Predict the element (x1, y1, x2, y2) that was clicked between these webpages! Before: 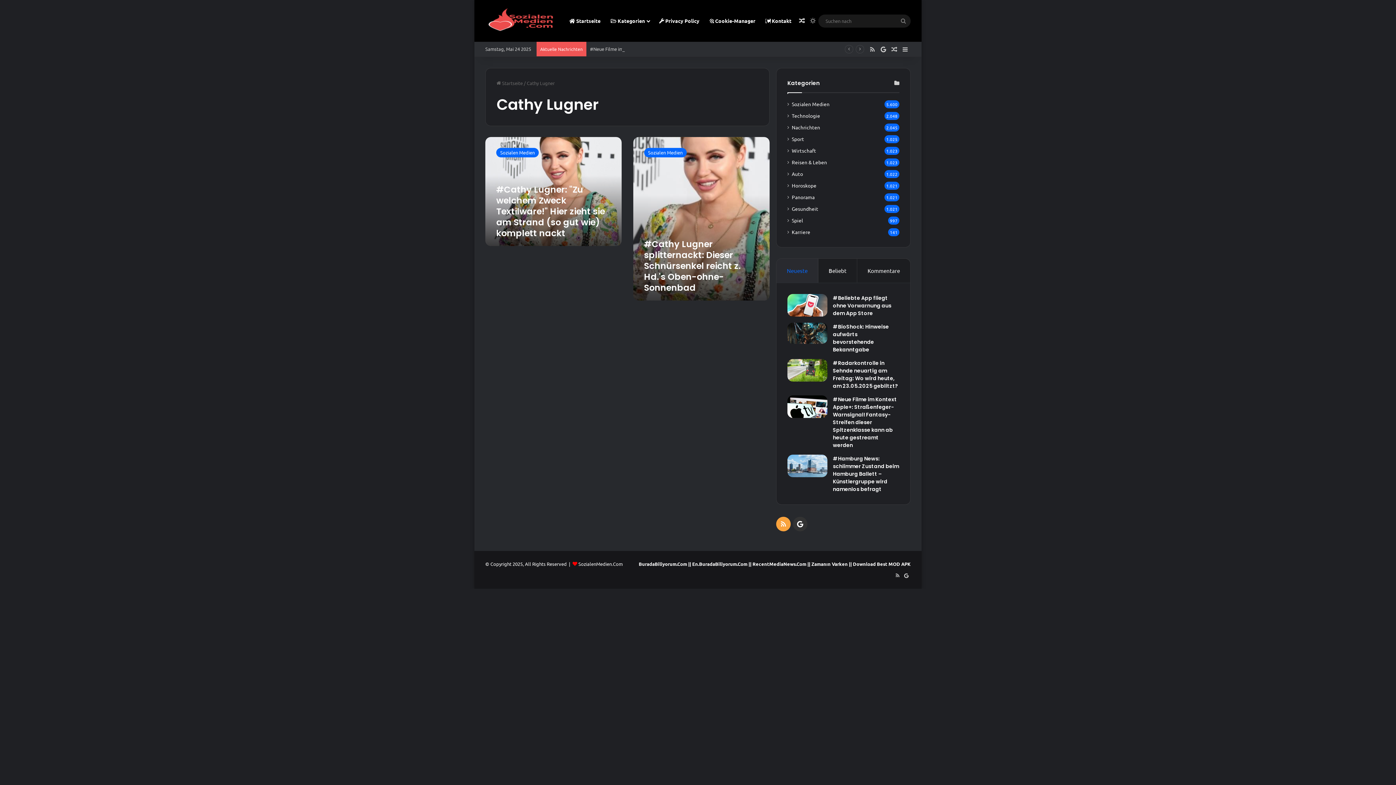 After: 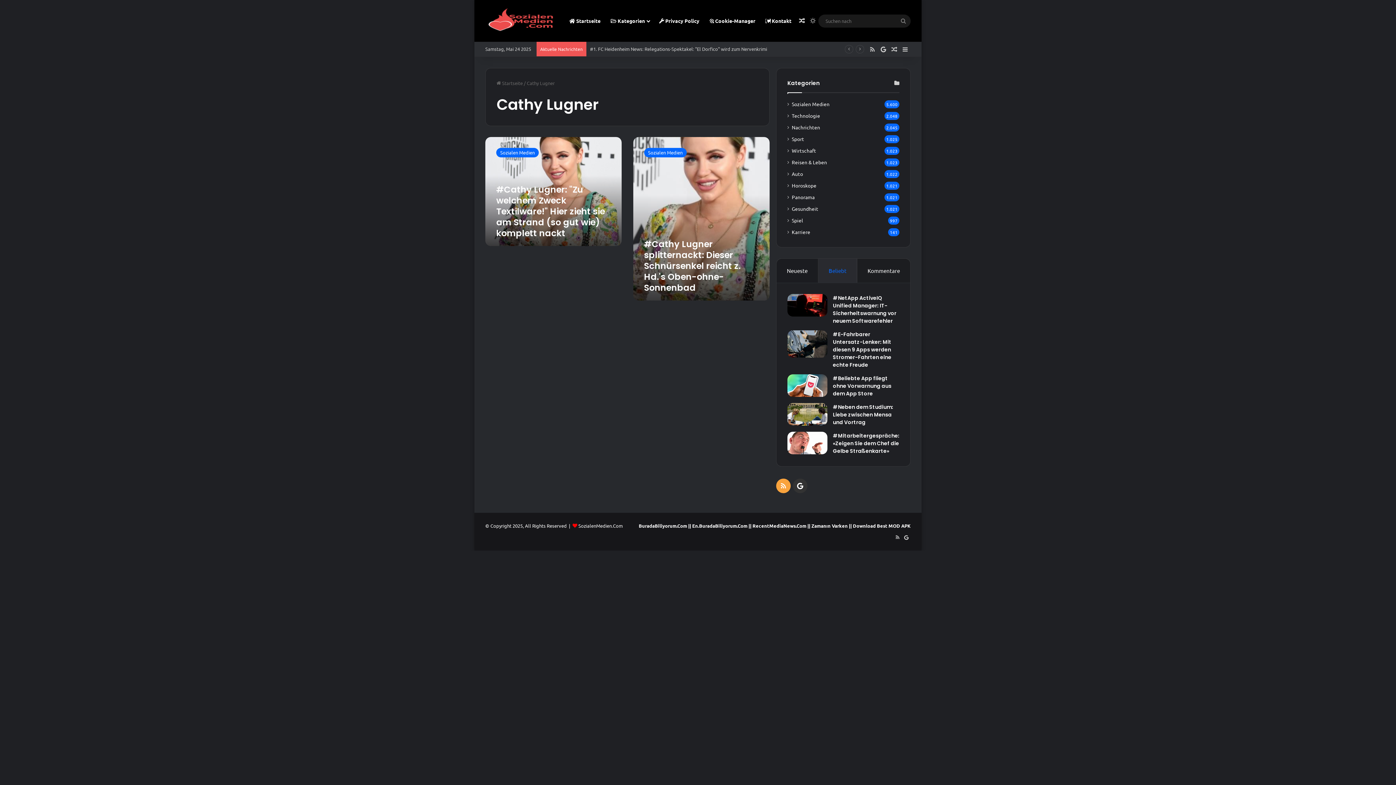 Action: label: Beliebt bbox: (818, 258, 857, 282)